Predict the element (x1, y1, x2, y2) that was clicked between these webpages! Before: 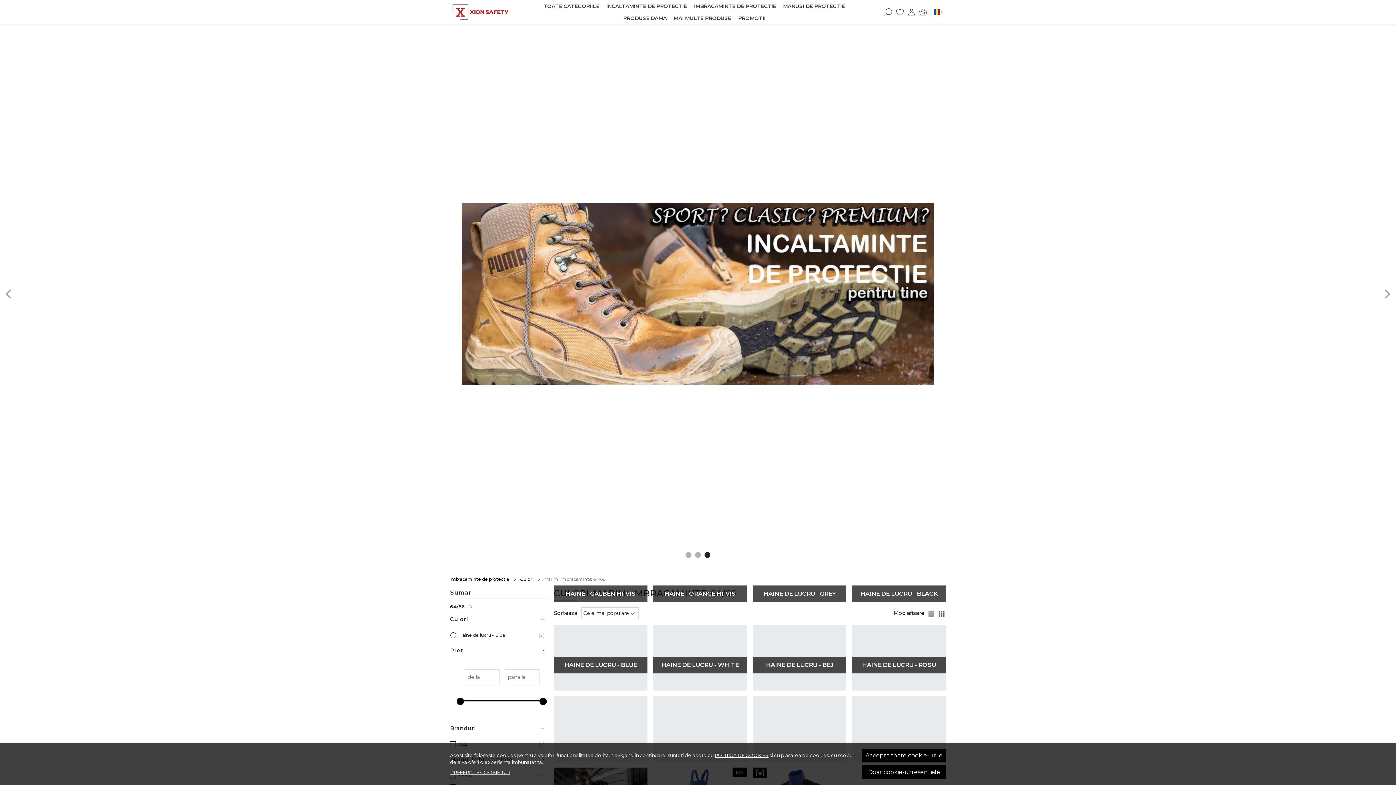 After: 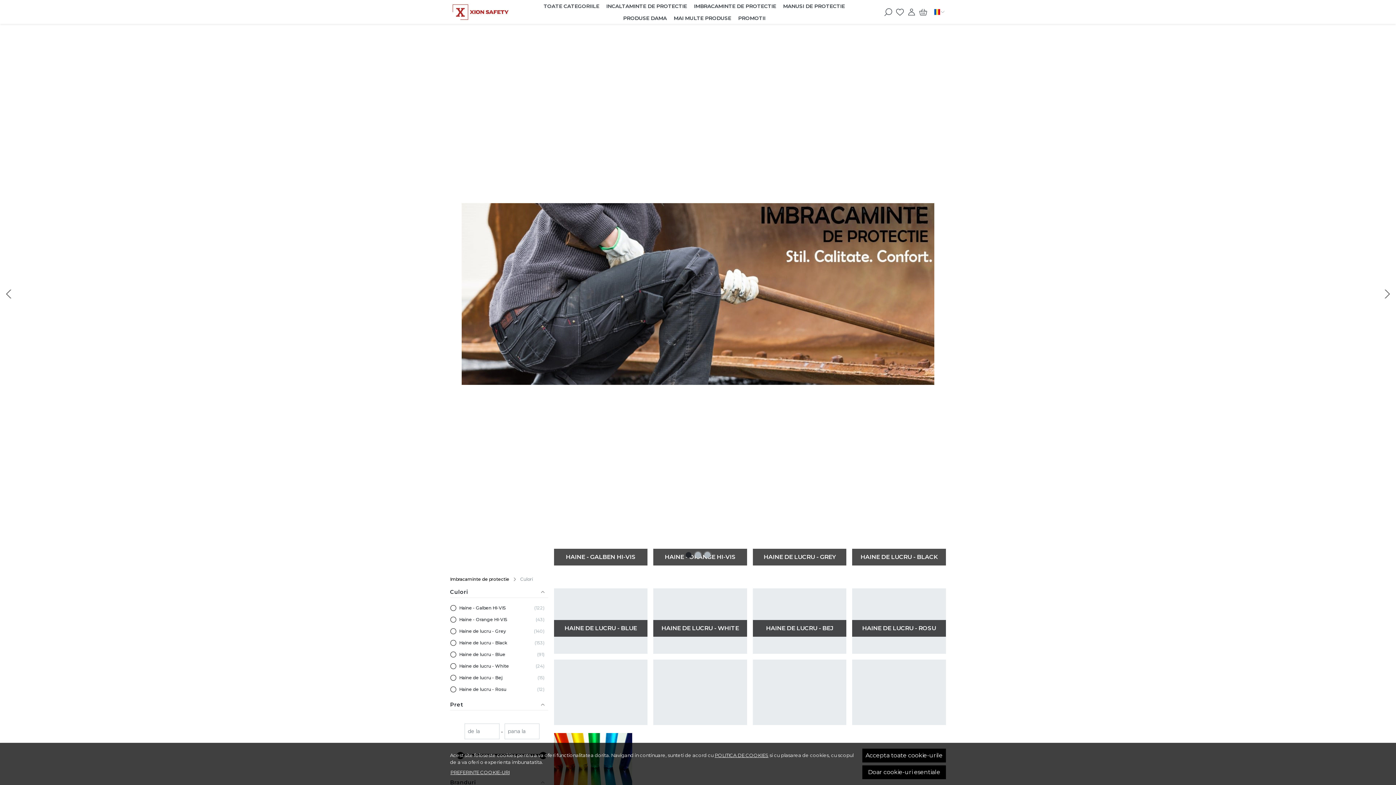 Action: label: 64/66 bbox: (450, 603, 465, 610)